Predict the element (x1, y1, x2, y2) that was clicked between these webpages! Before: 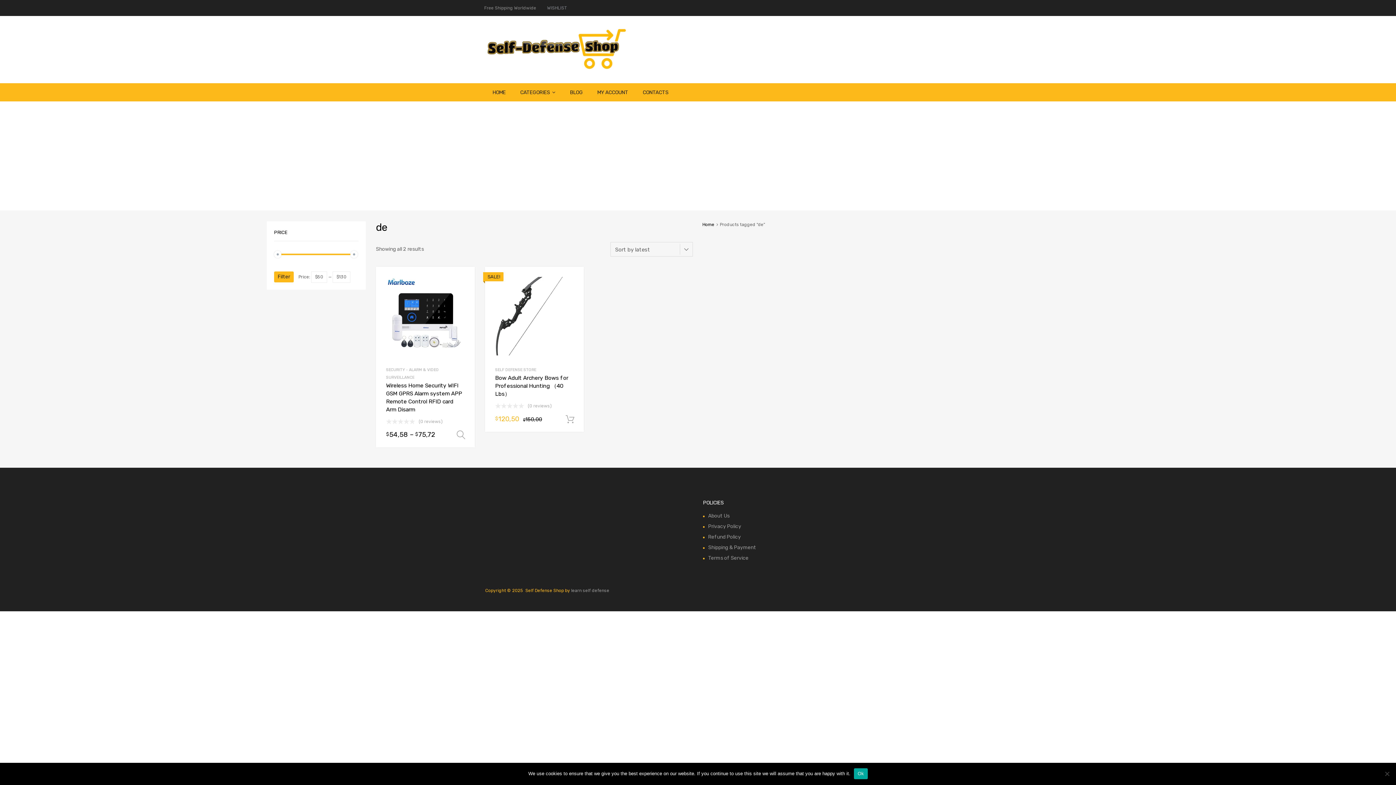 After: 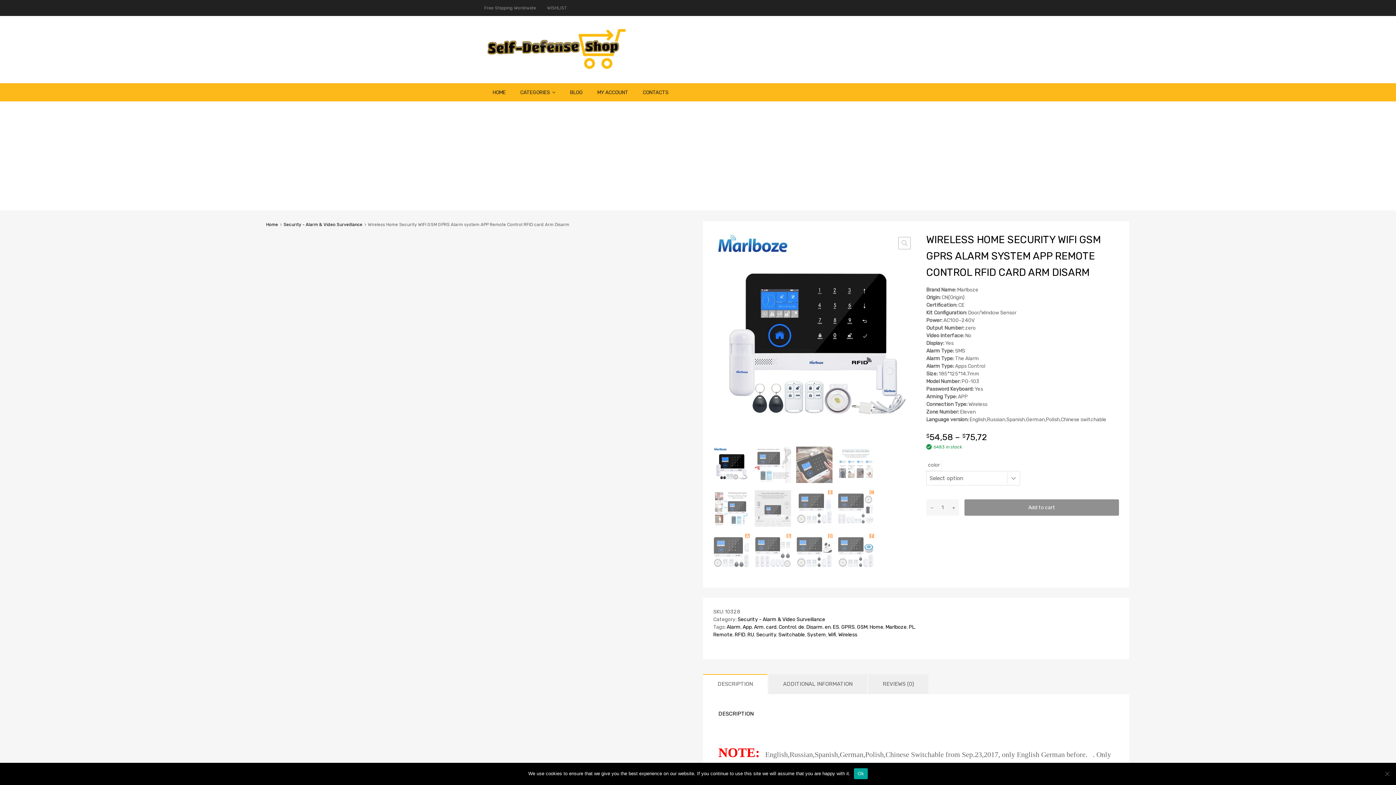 Action: bbox: (386, 277, 464, 355)